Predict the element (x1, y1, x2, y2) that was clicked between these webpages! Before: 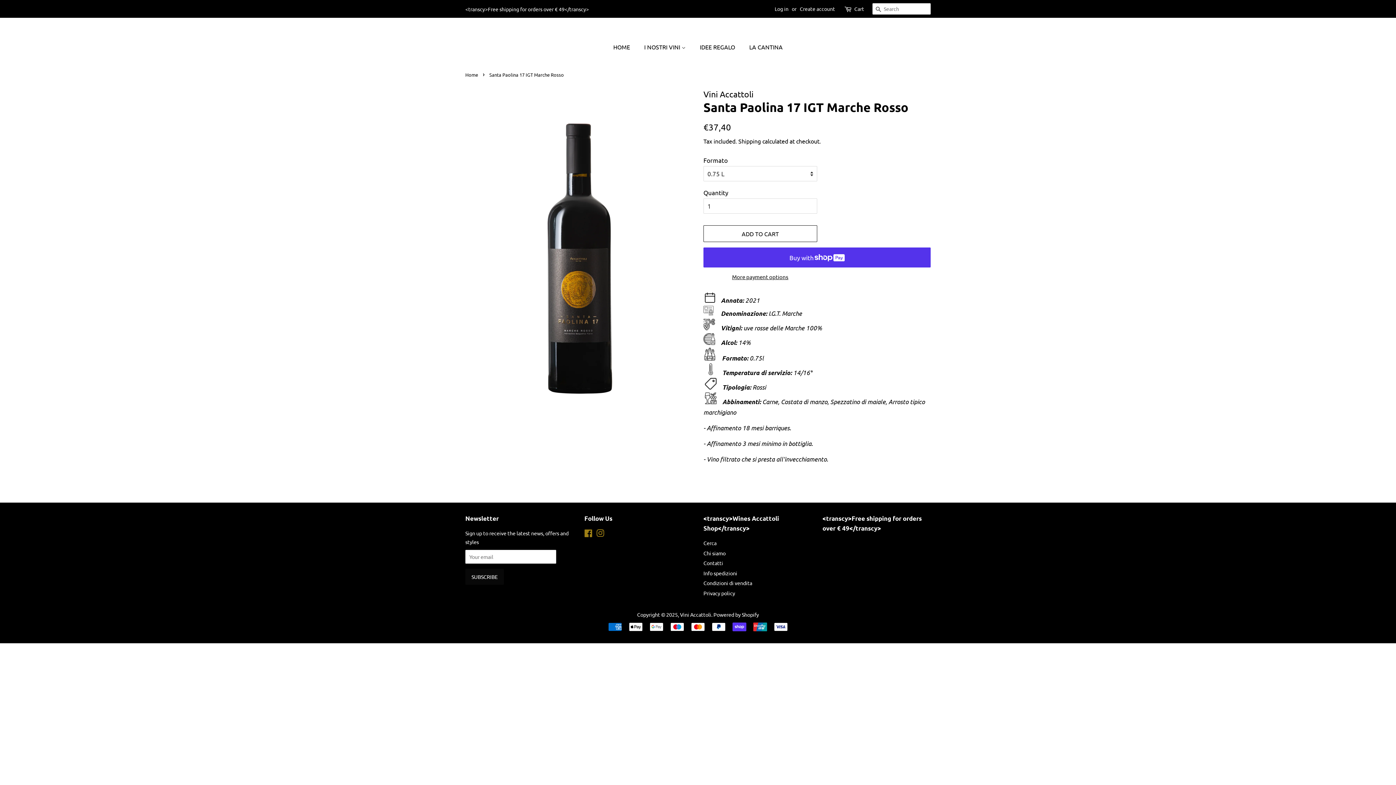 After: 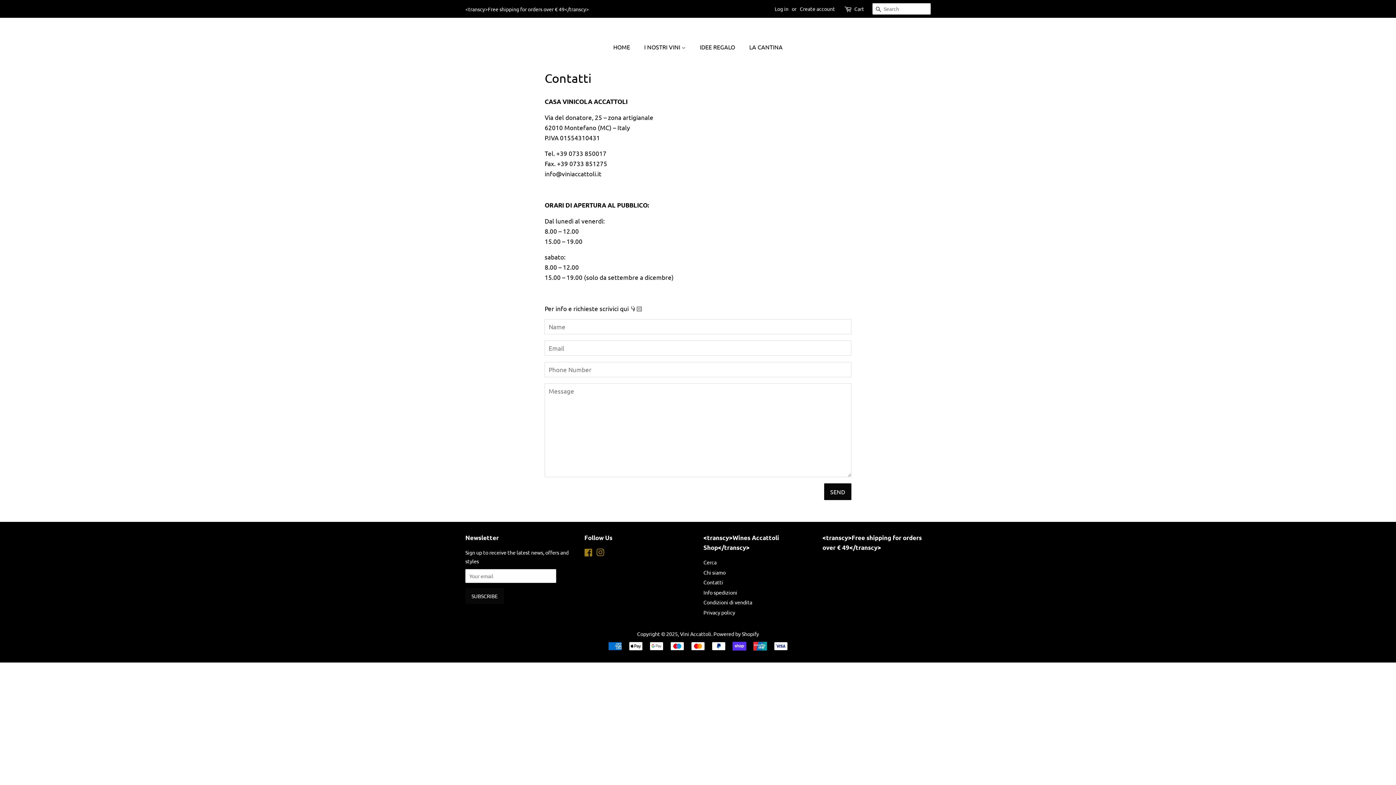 Action: label: Contatti bbox: (703, 560, 723, 566)